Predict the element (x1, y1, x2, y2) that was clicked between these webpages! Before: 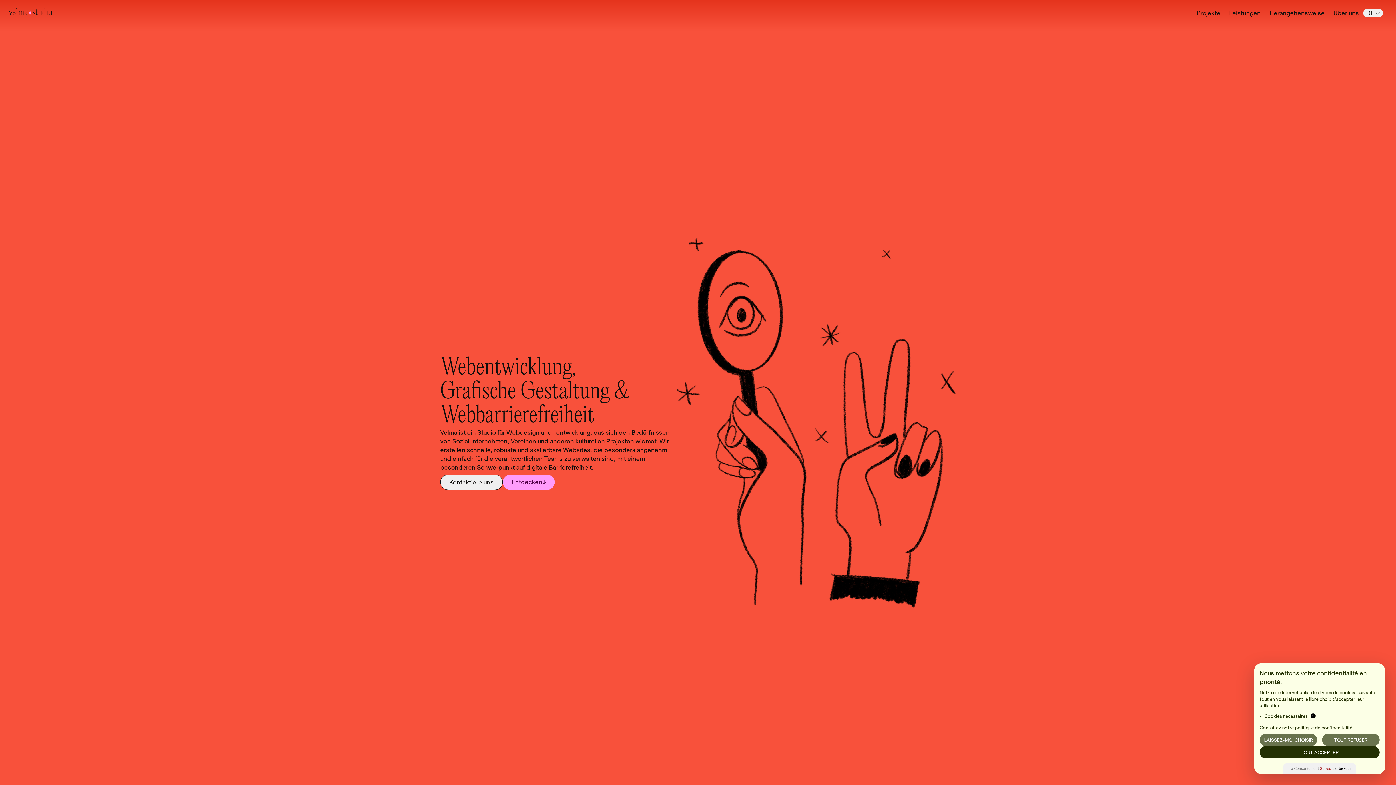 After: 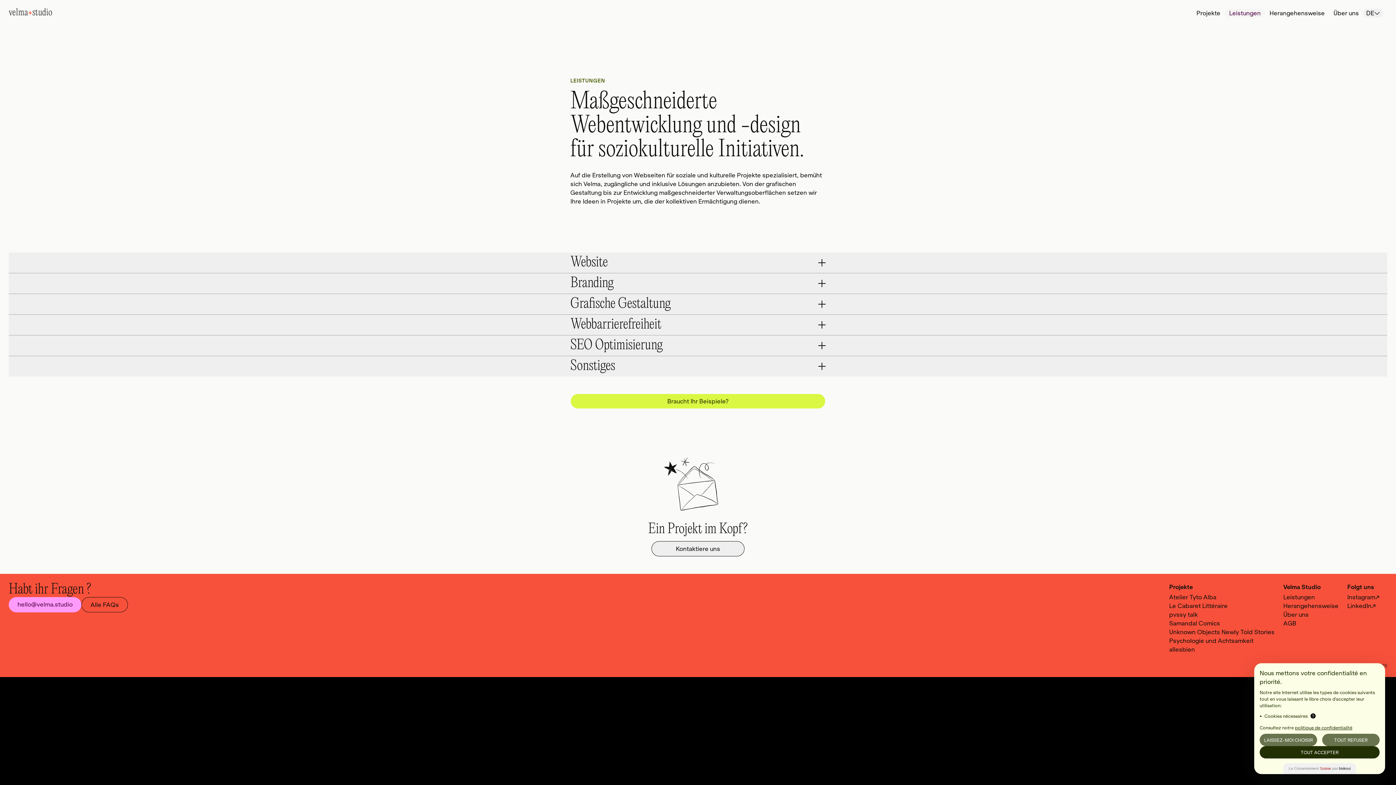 Action: label: Leistungen bbox: (1229, 8, 1261, 17)